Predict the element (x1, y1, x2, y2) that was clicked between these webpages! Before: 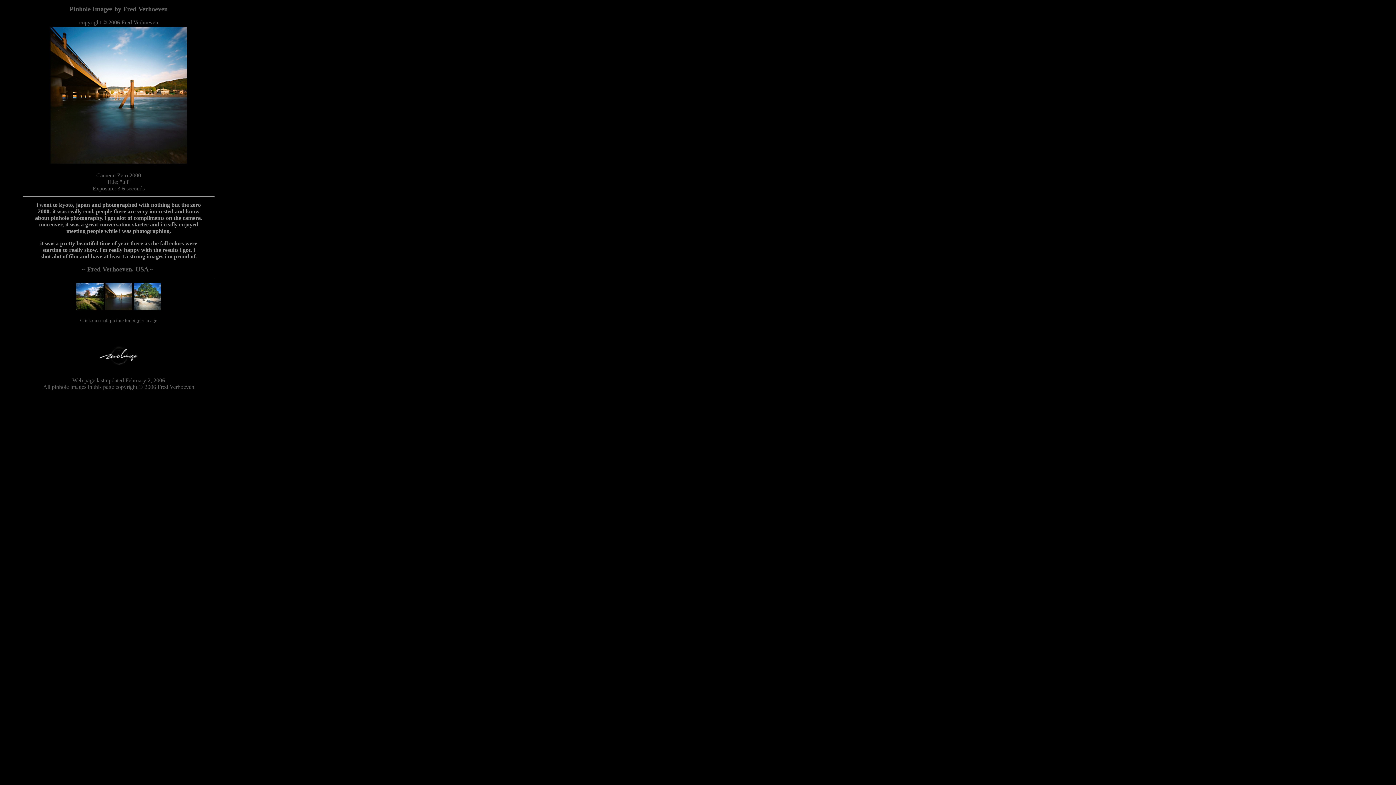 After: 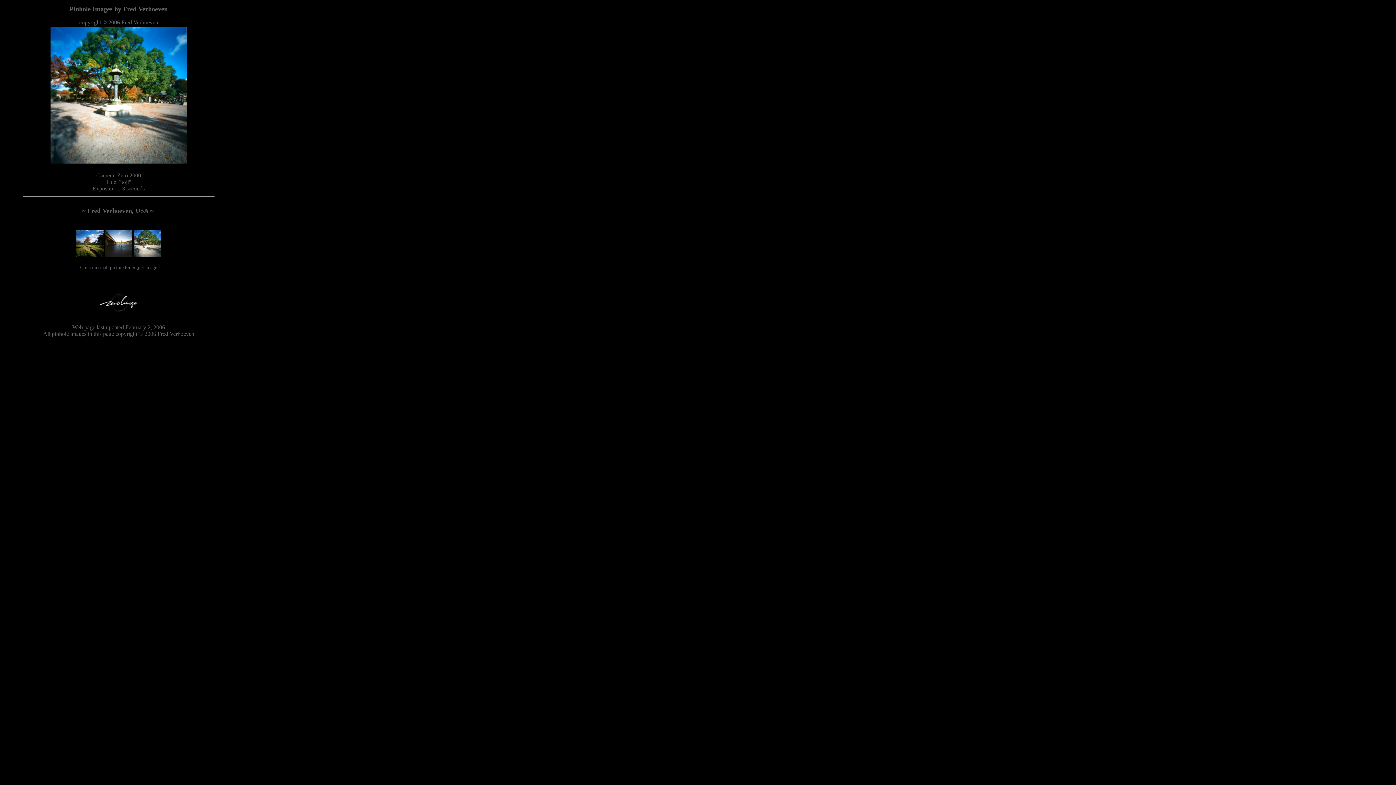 Action: bbox: (133, 305, 161, 311)